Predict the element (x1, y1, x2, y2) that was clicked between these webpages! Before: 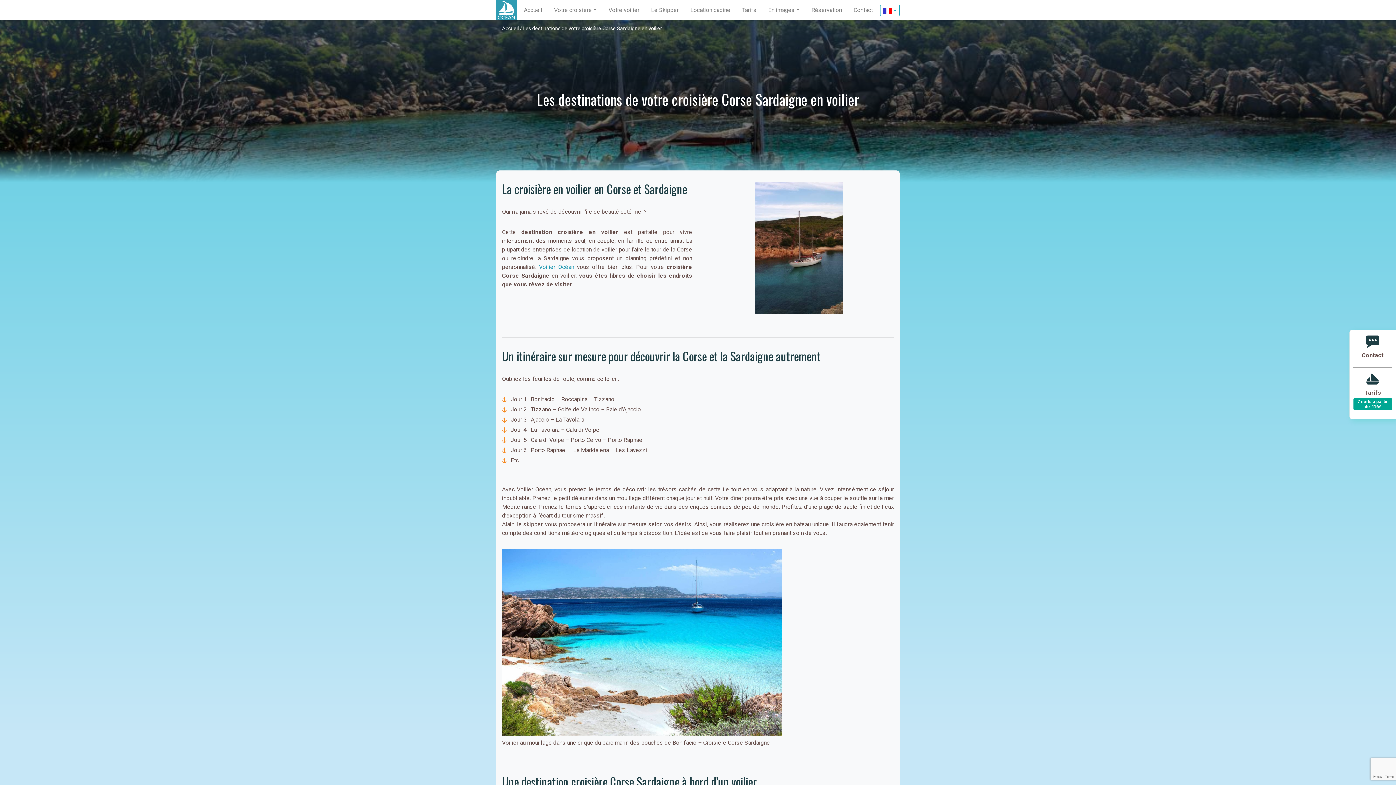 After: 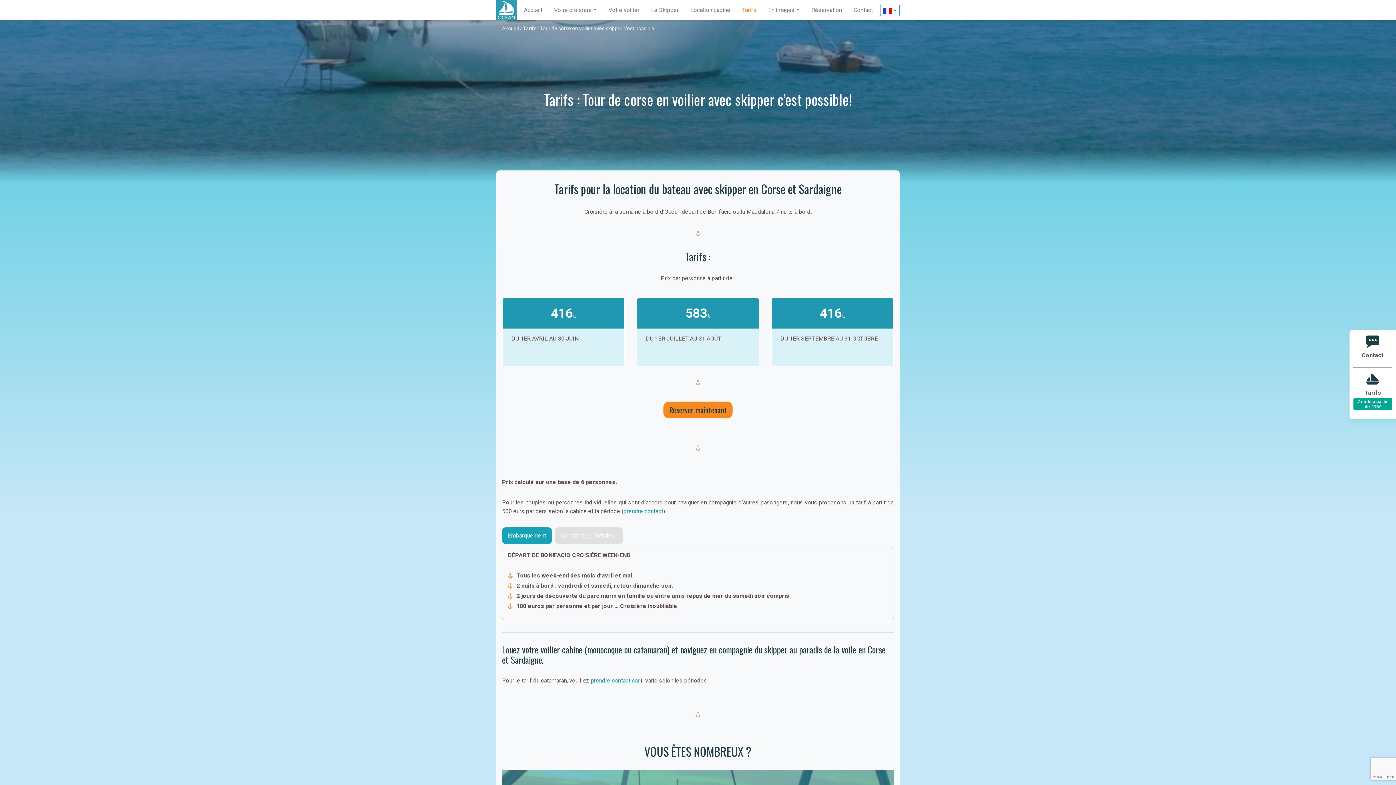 Action: bbox: (740, 2, 758, 17) label: Tarifs